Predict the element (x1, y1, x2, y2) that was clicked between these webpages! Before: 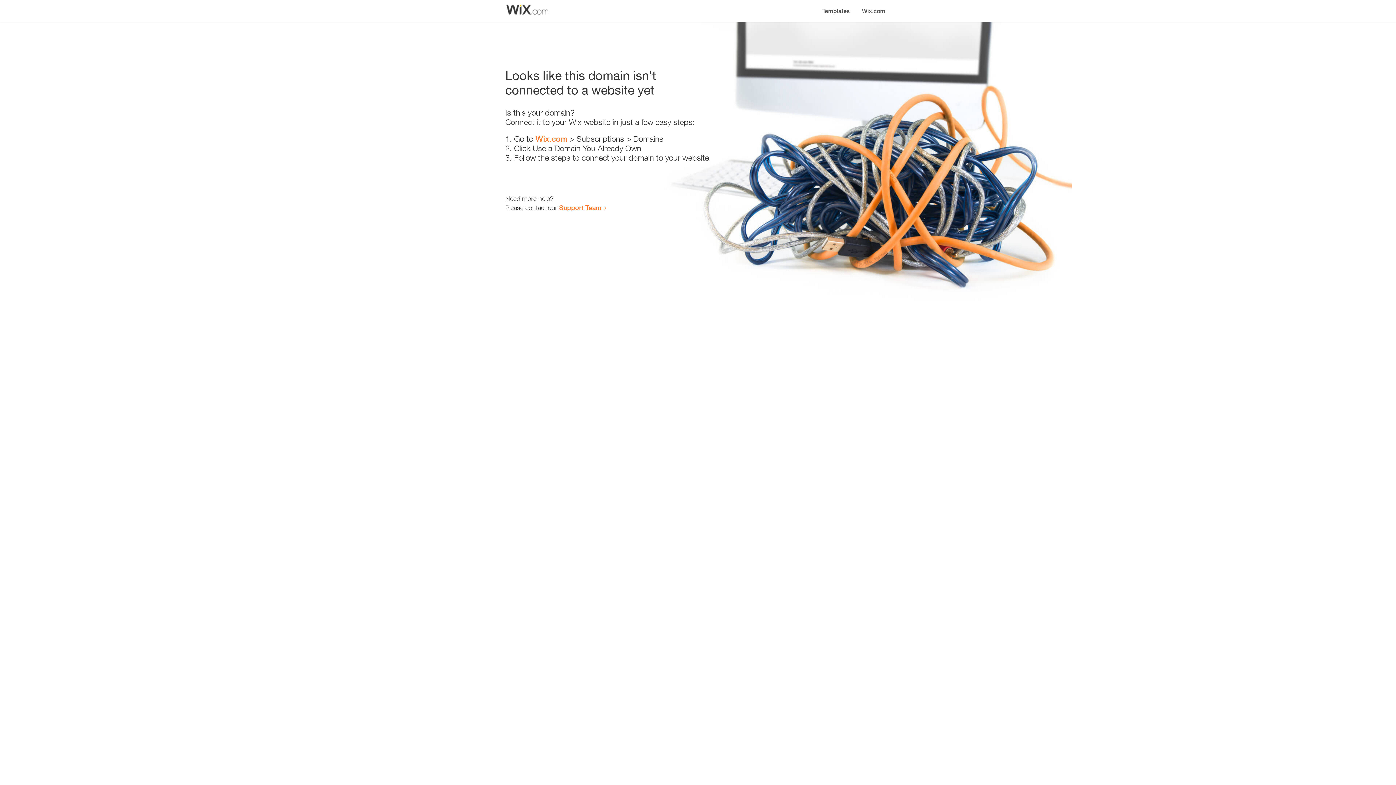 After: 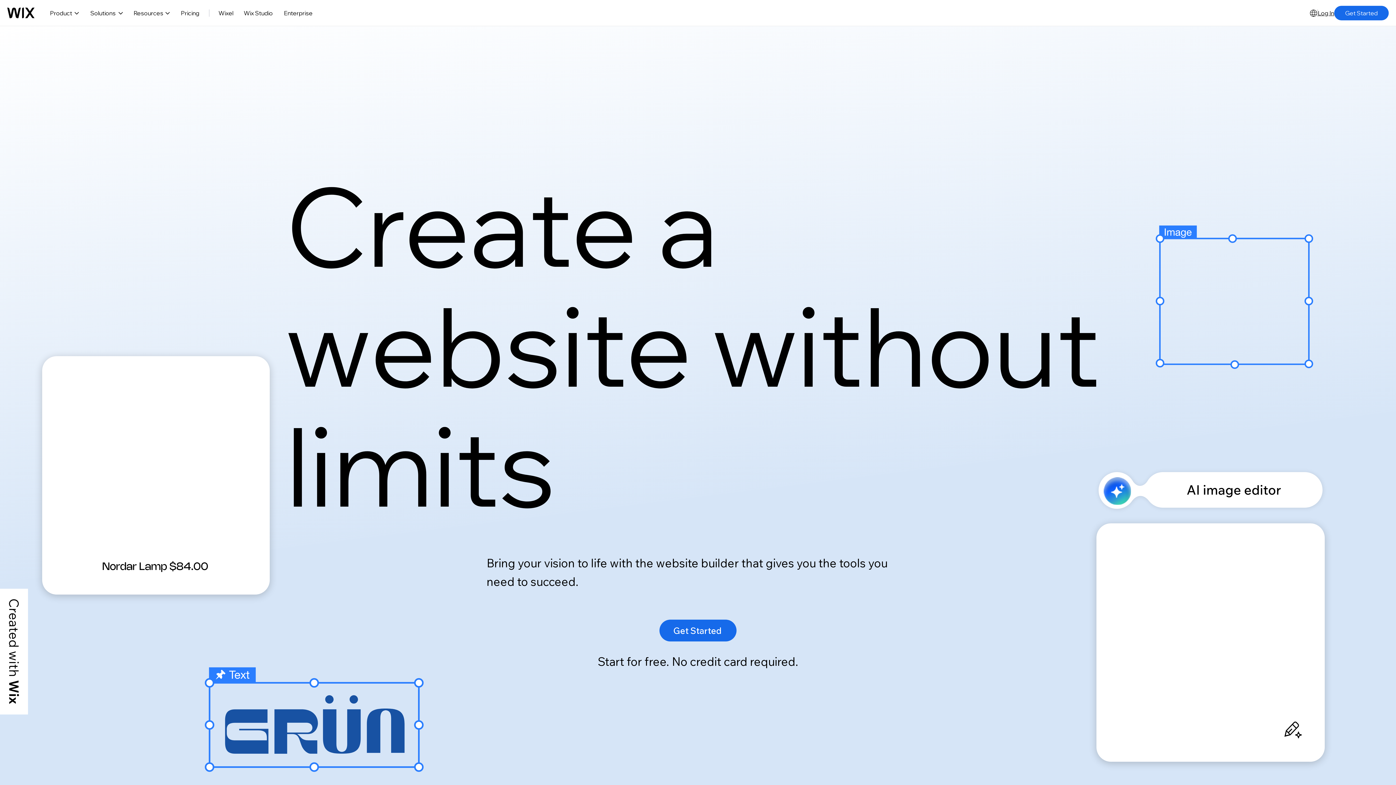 Action: label: Wix.com bbox: (535, 134, 567, 143)